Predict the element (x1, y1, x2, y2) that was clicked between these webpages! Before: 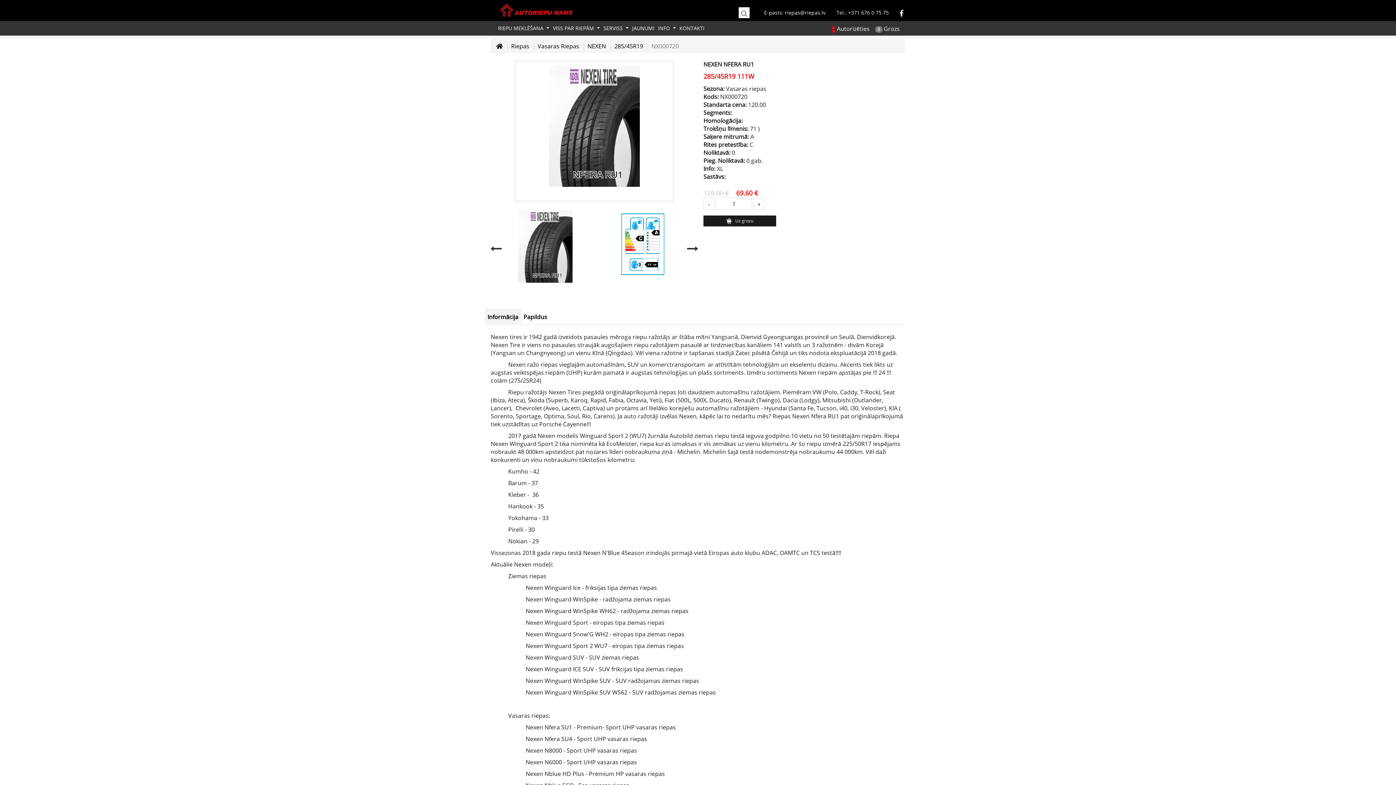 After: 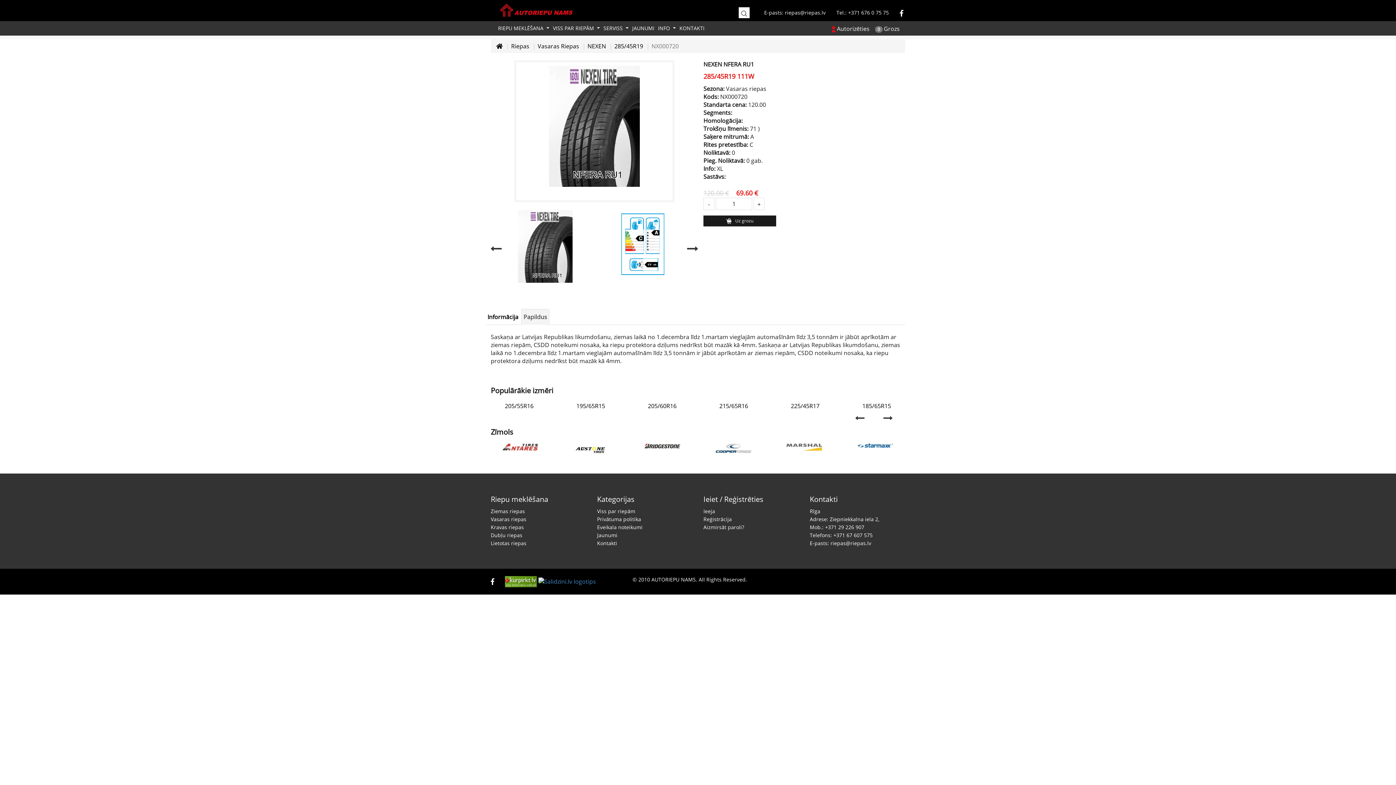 Action: bbox: (521, 309, 549, 325) label: Papildus